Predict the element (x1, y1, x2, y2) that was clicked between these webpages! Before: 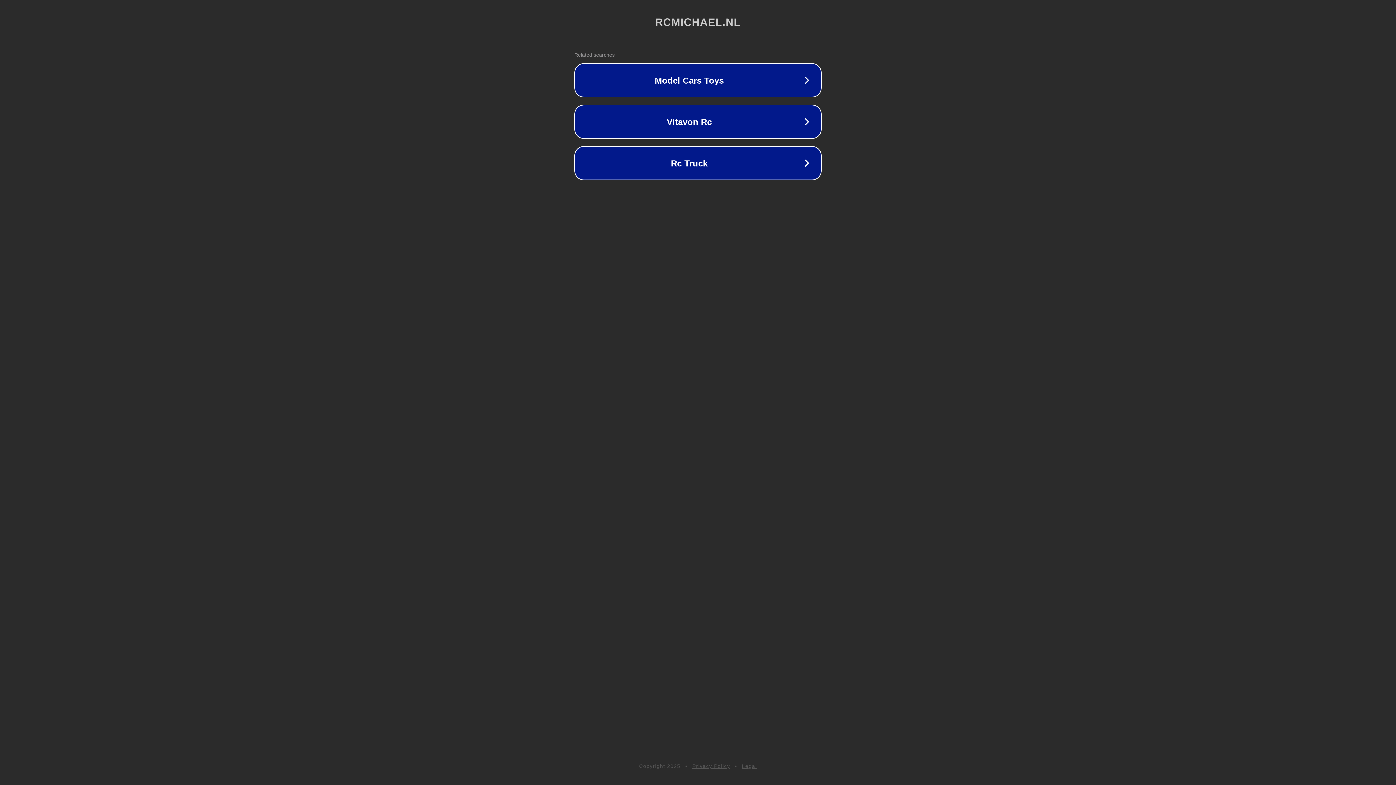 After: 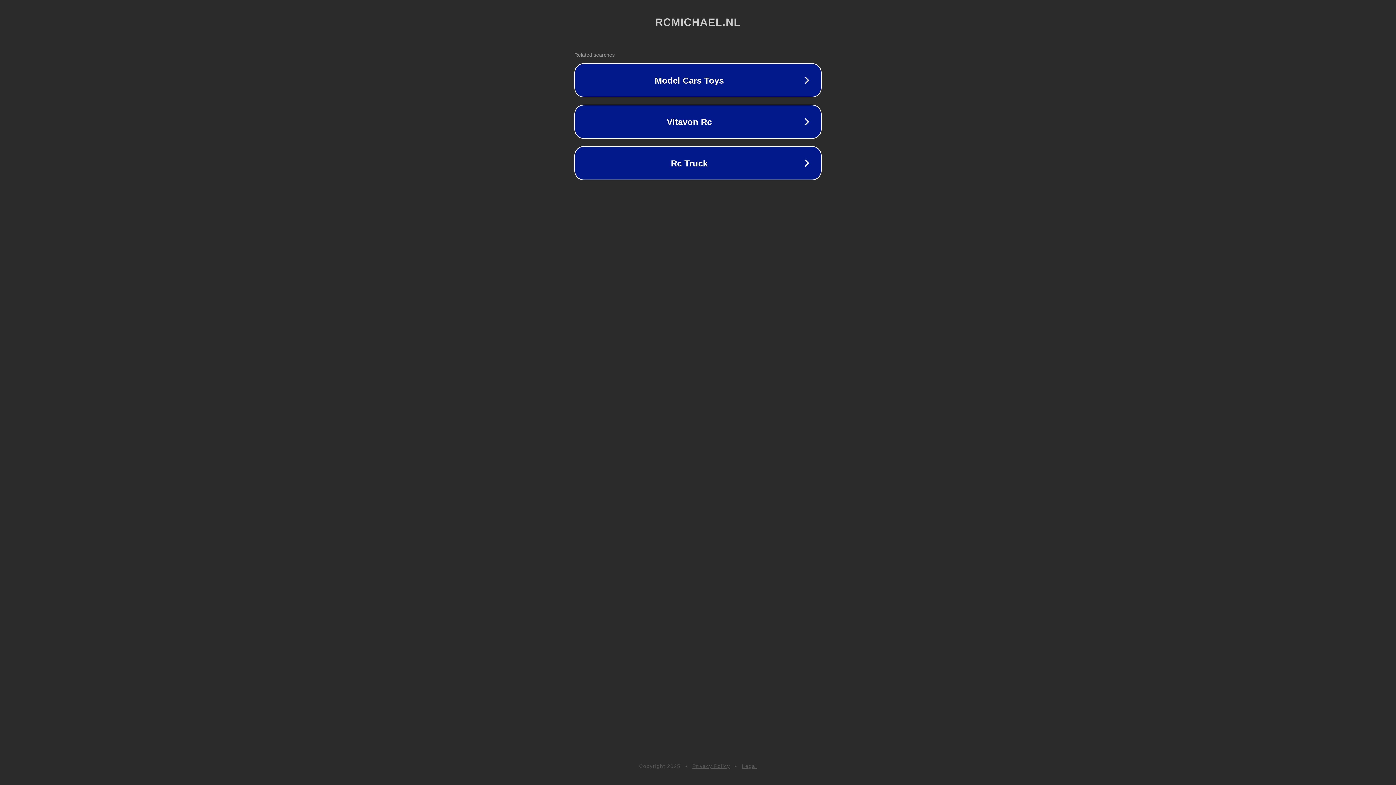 Action: bbox: (692, 763, 730, 769) label: Privacy Policy